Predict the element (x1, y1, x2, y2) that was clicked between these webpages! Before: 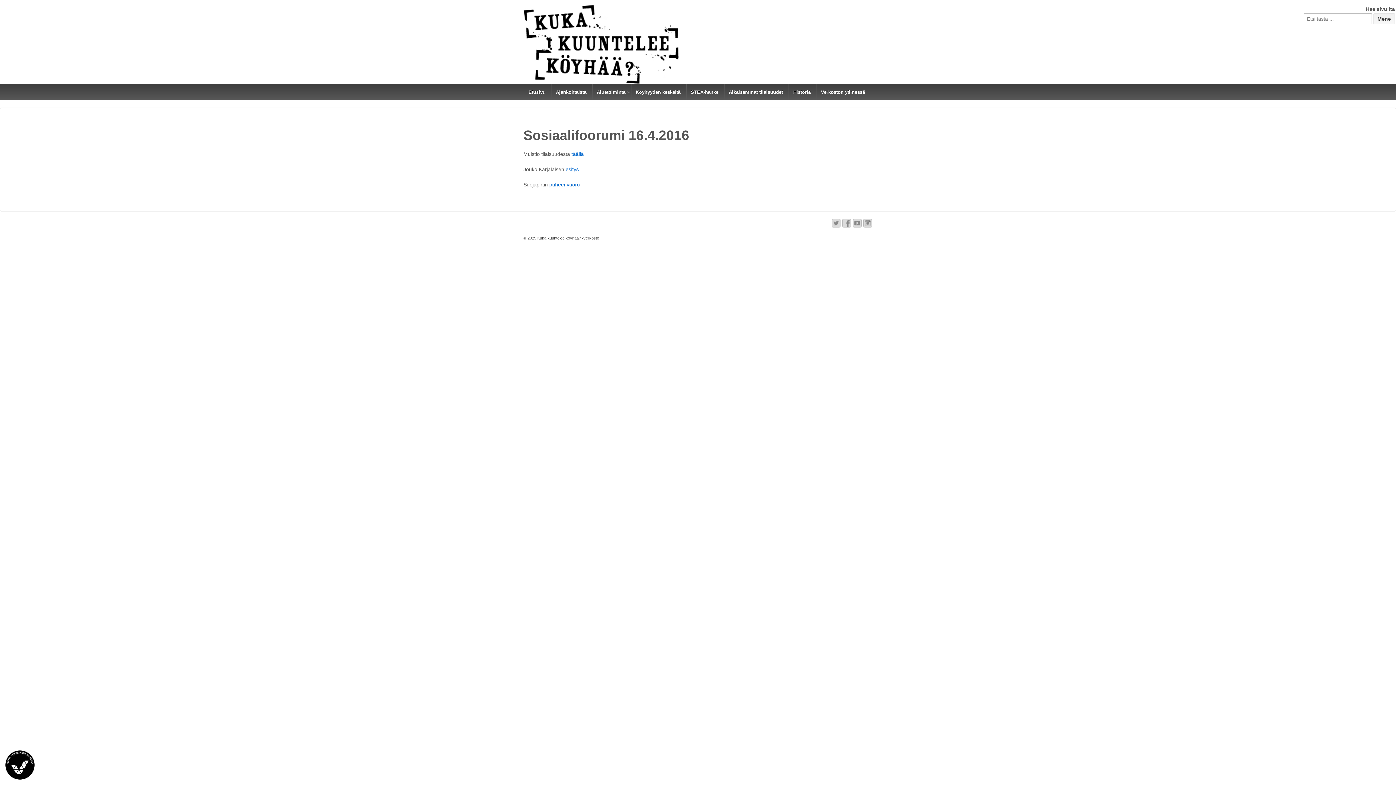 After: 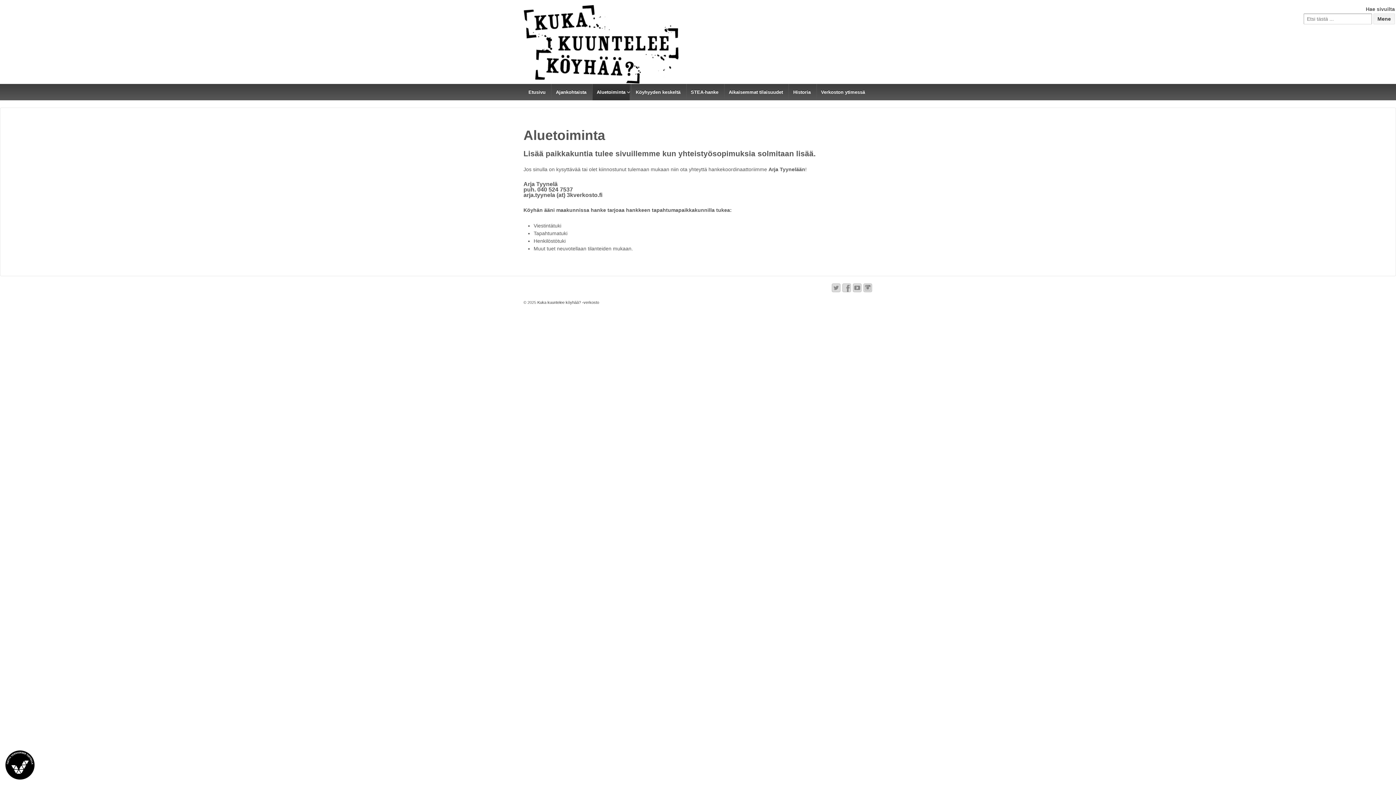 Action: label: Aluetoiminta bbox: (592, 84, 629, 100)